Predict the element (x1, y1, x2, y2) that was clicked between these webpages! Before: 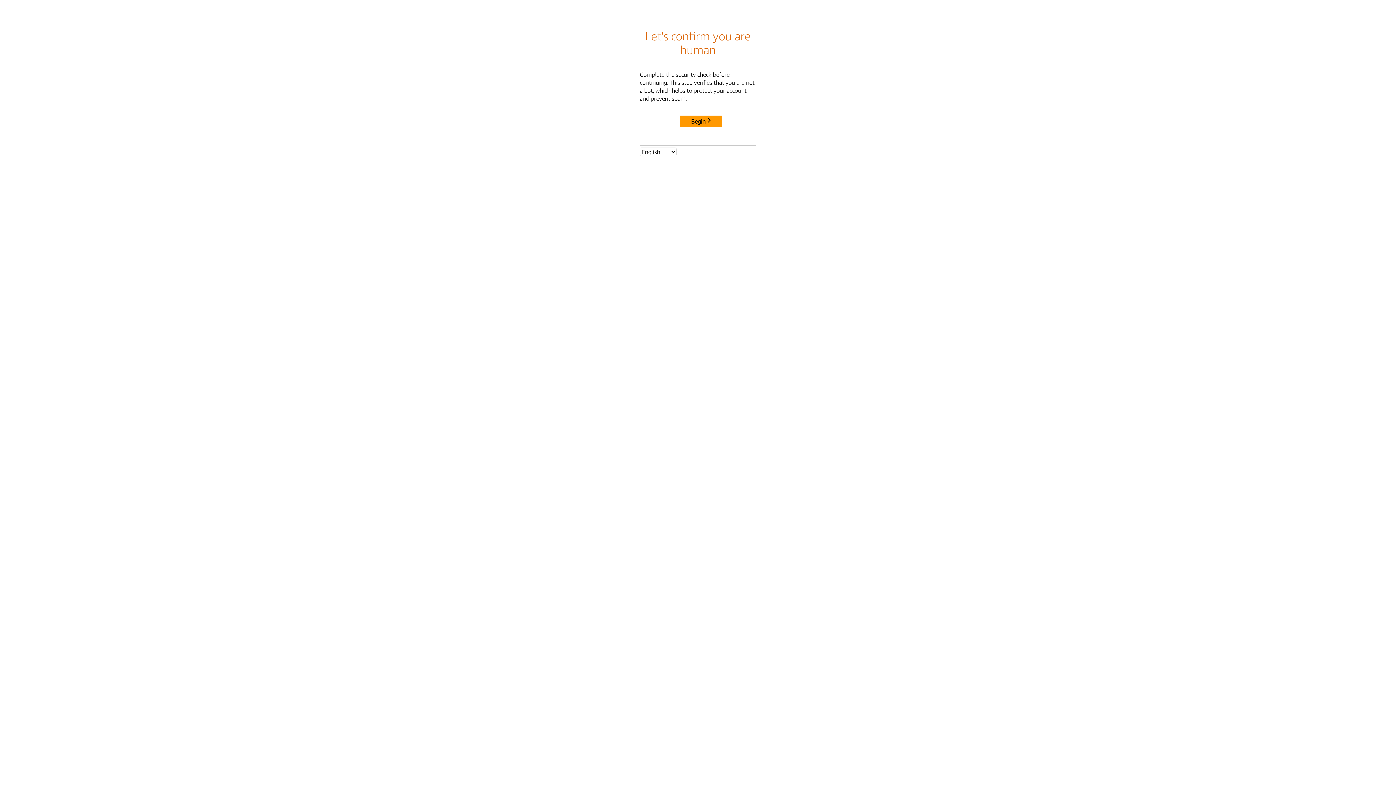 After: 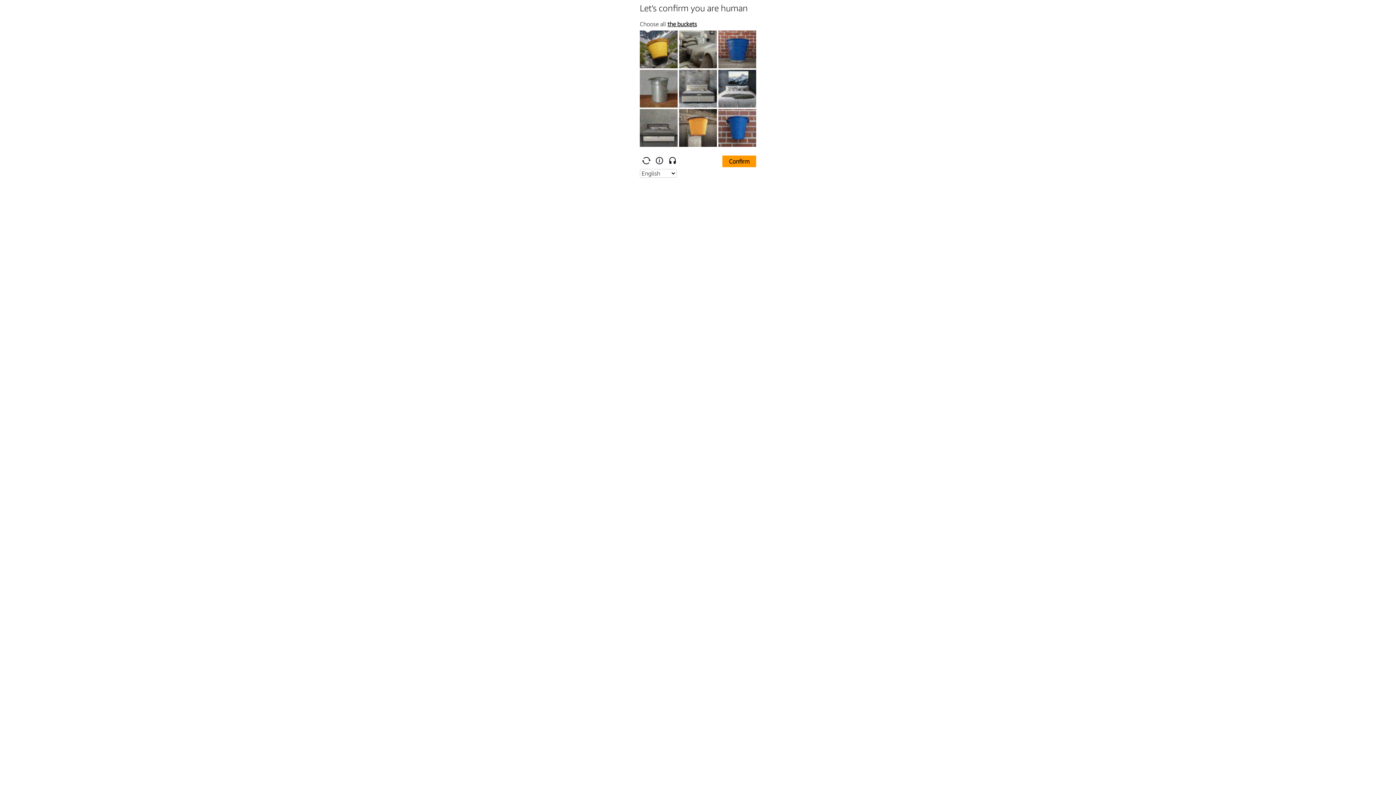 Action: label: Begin bbox: (680, 115, 722, 127)